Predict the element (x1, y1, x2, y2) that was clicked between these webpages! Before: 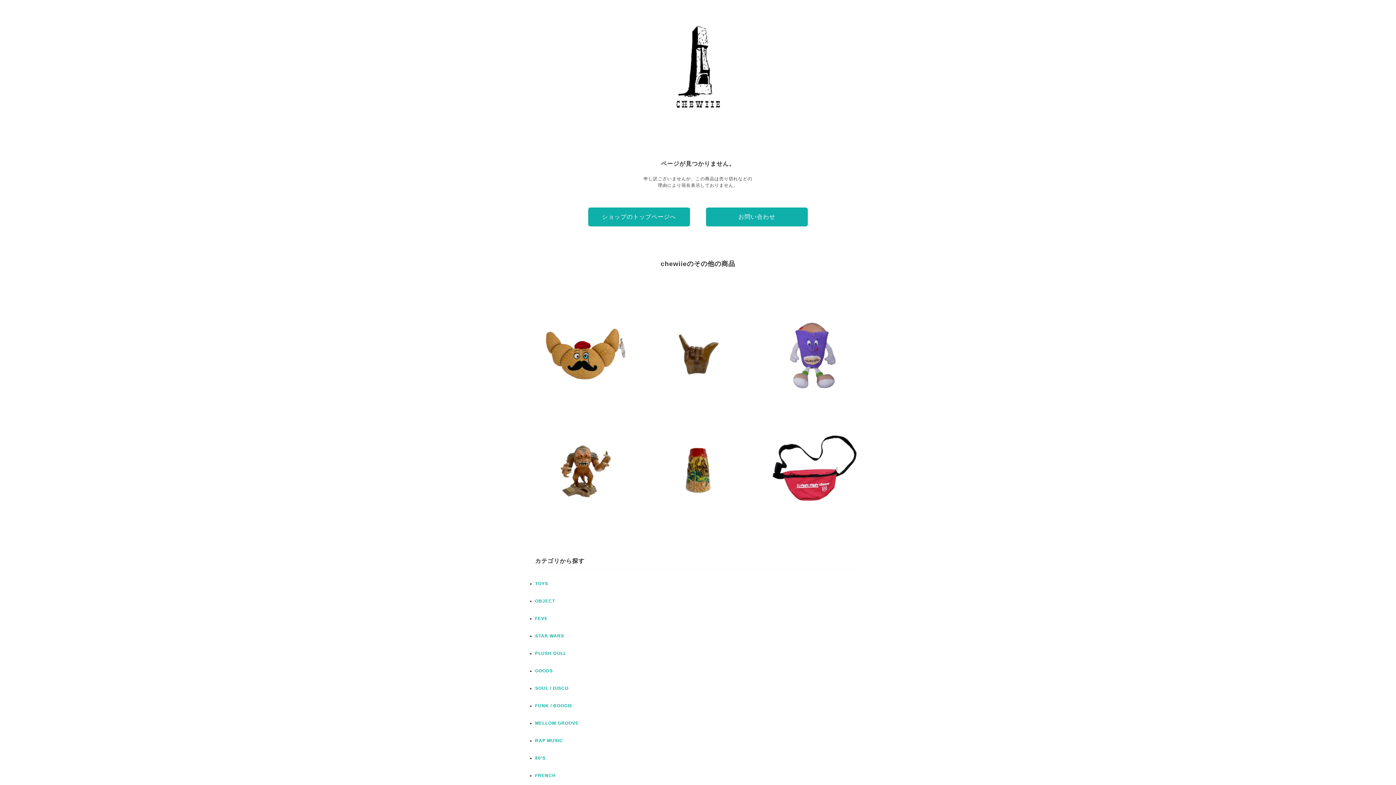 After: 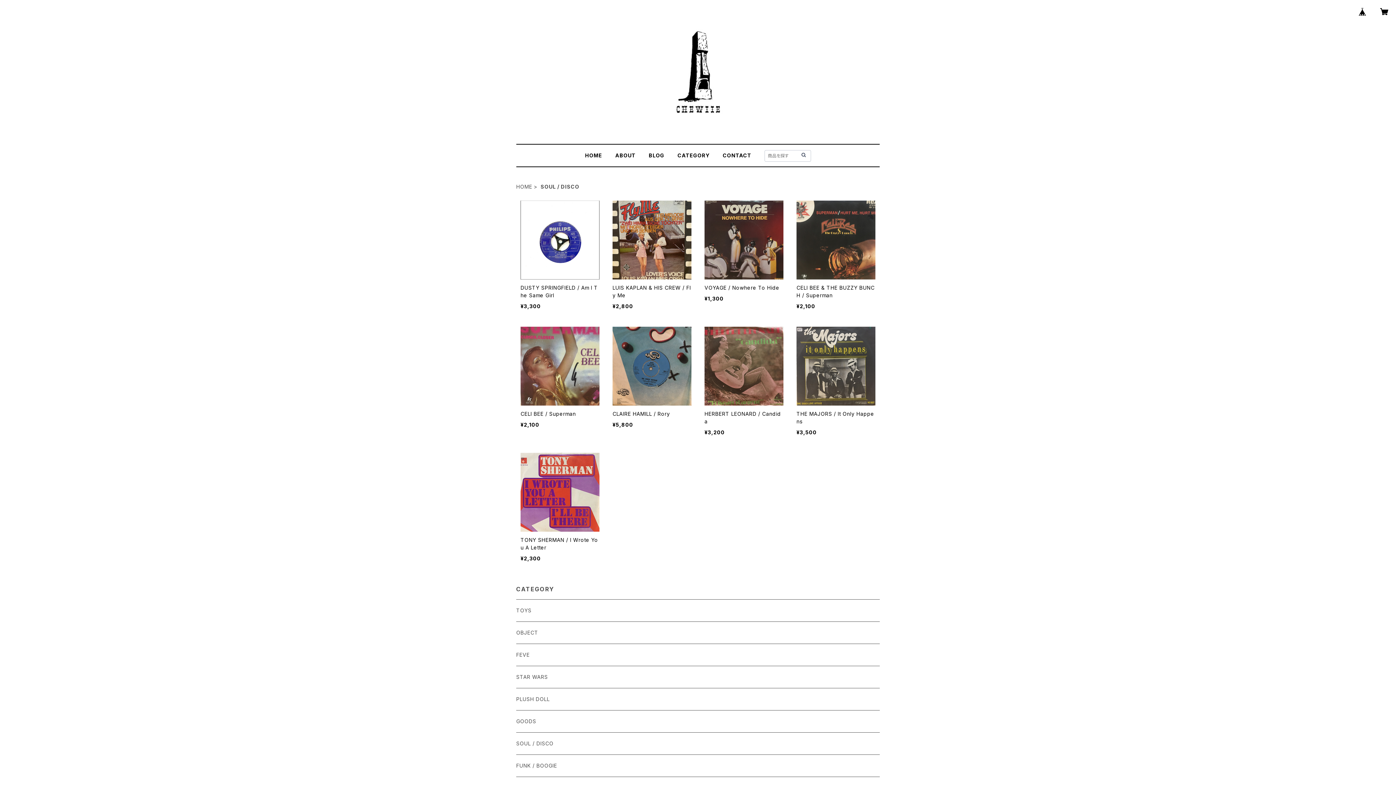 Action: bbox: (535, 686, 568, 691) label: SOUL / DISCO